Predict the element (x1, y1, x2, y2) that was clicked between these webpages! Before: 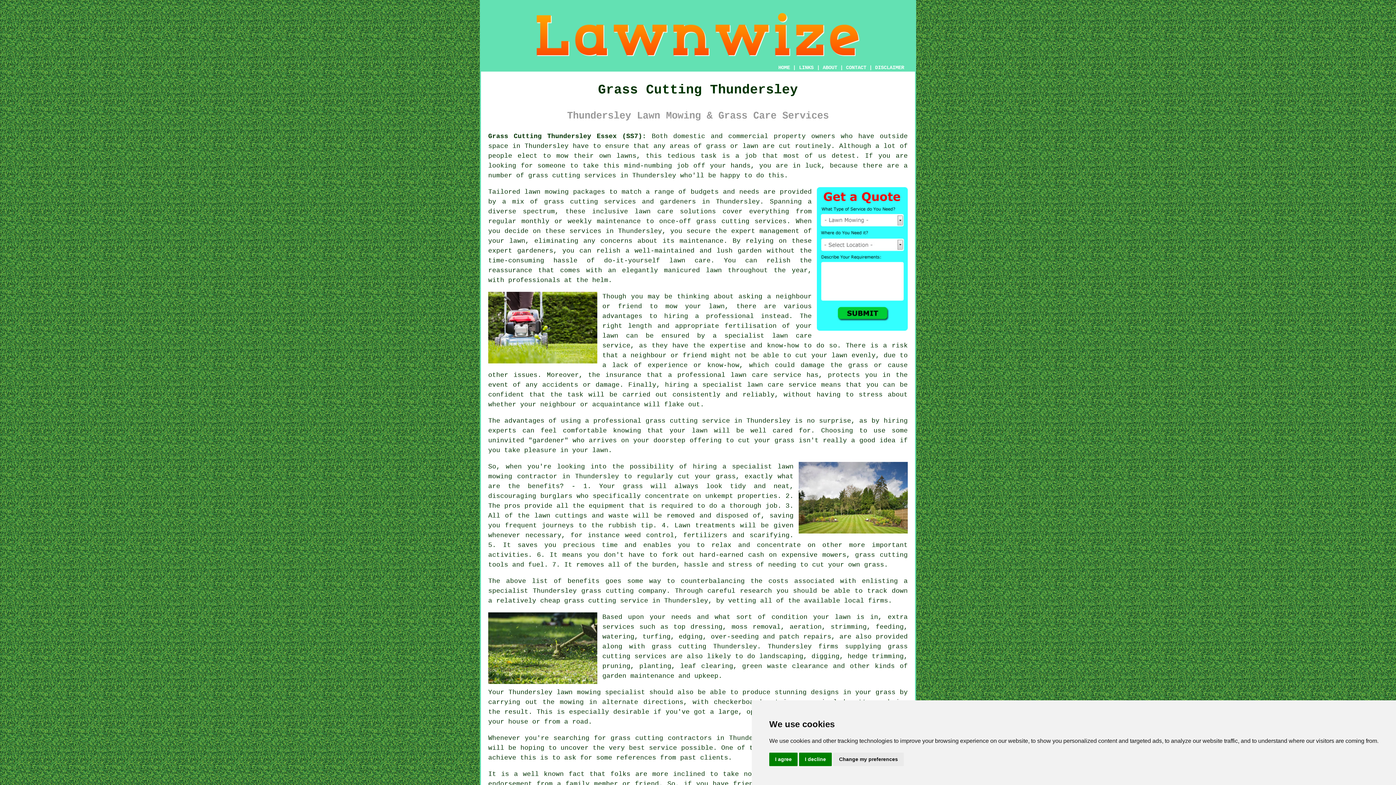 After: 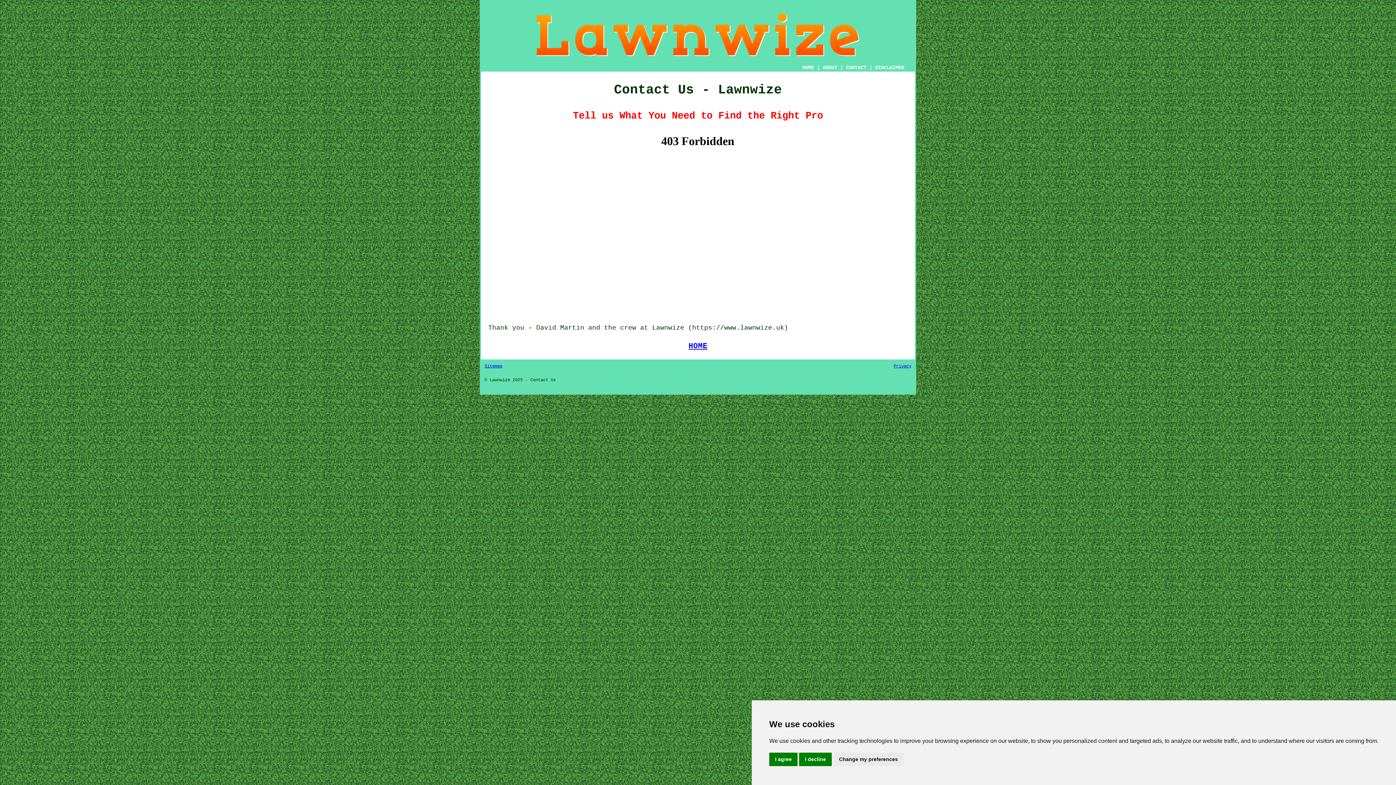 Action: bbox: (846, 64, 866, 70) label: CONTACT